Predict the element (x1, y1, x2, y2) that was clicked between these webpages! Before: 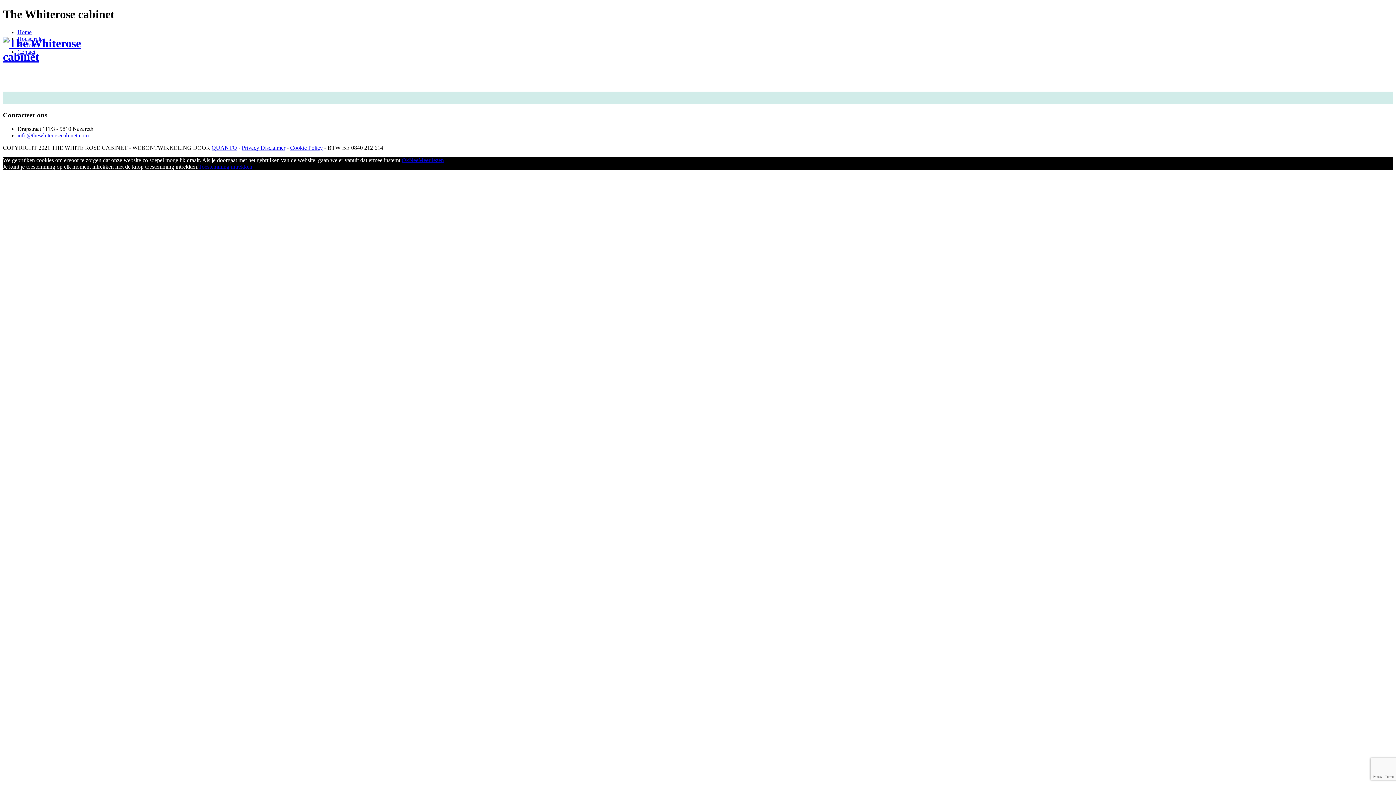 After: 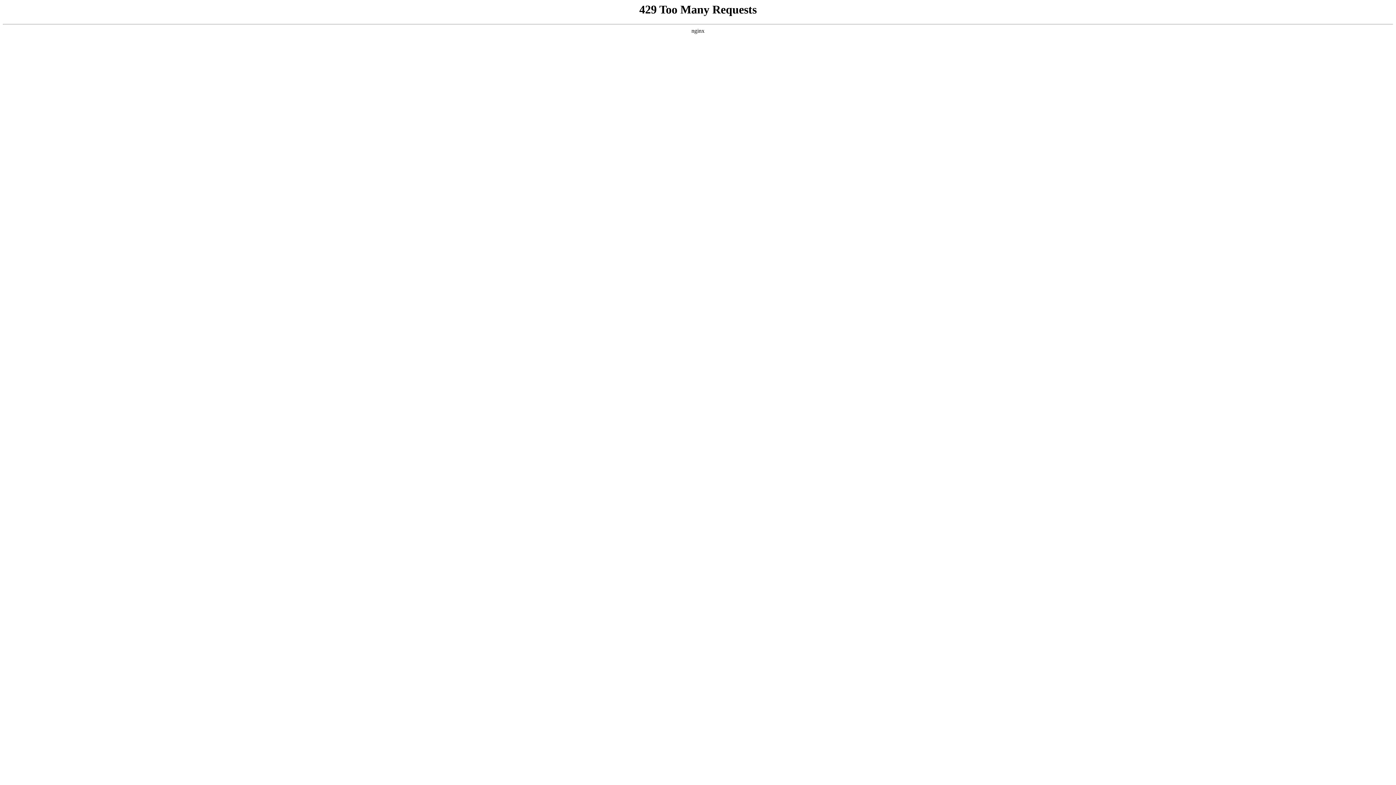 Action: bbox: (2, 50, 85, 63)